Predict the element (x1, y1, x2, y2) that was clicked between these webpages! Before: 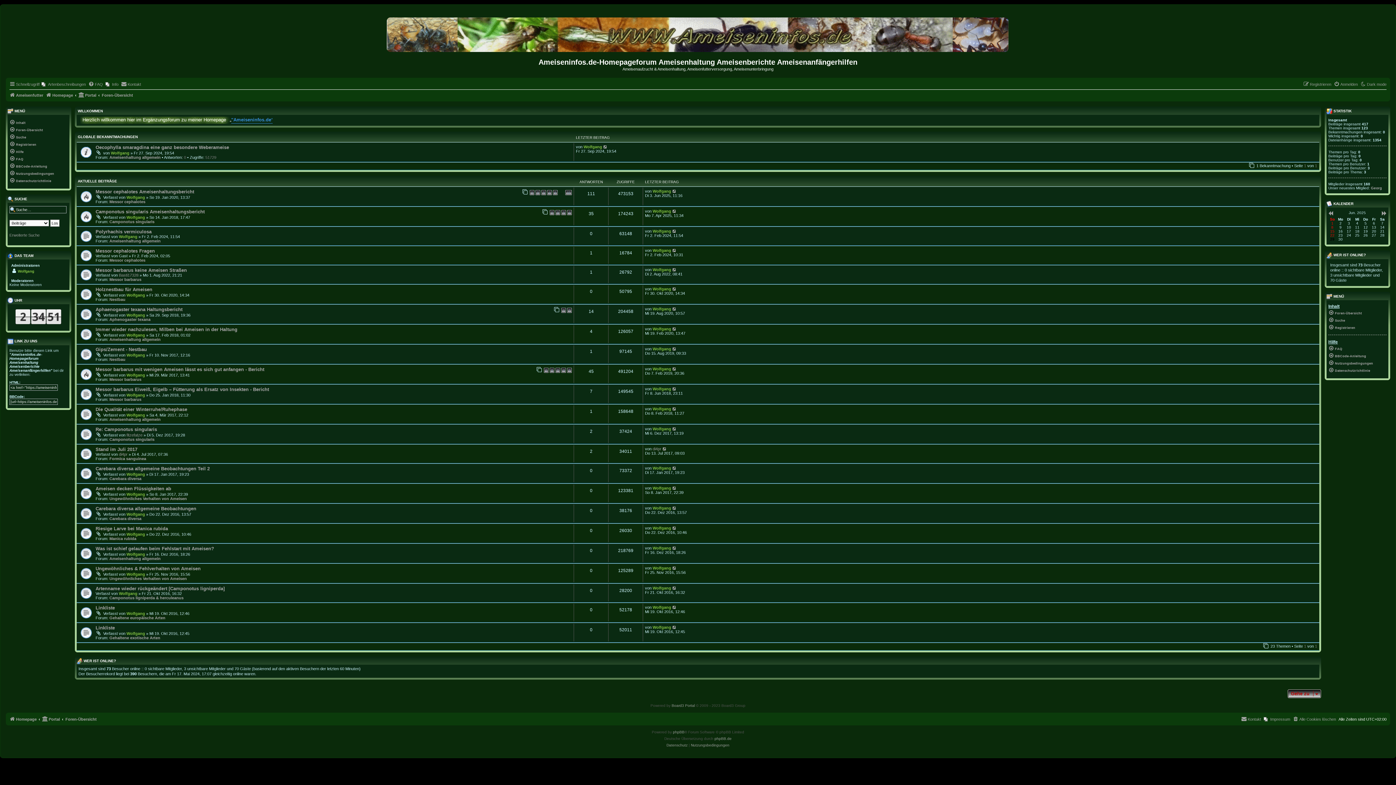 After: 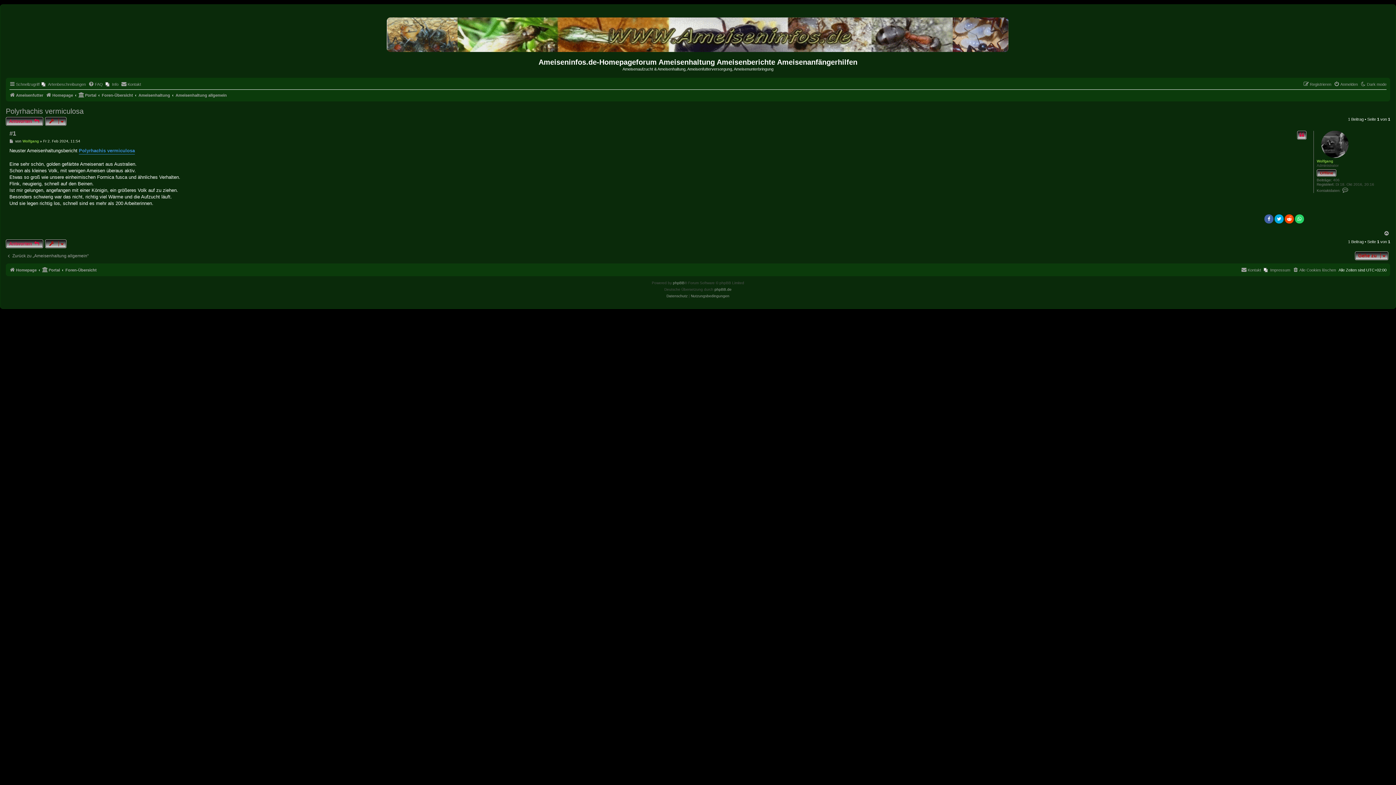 Action: label: Polyrhachis vermiculosa bbox: (95, 228, 151, 234)